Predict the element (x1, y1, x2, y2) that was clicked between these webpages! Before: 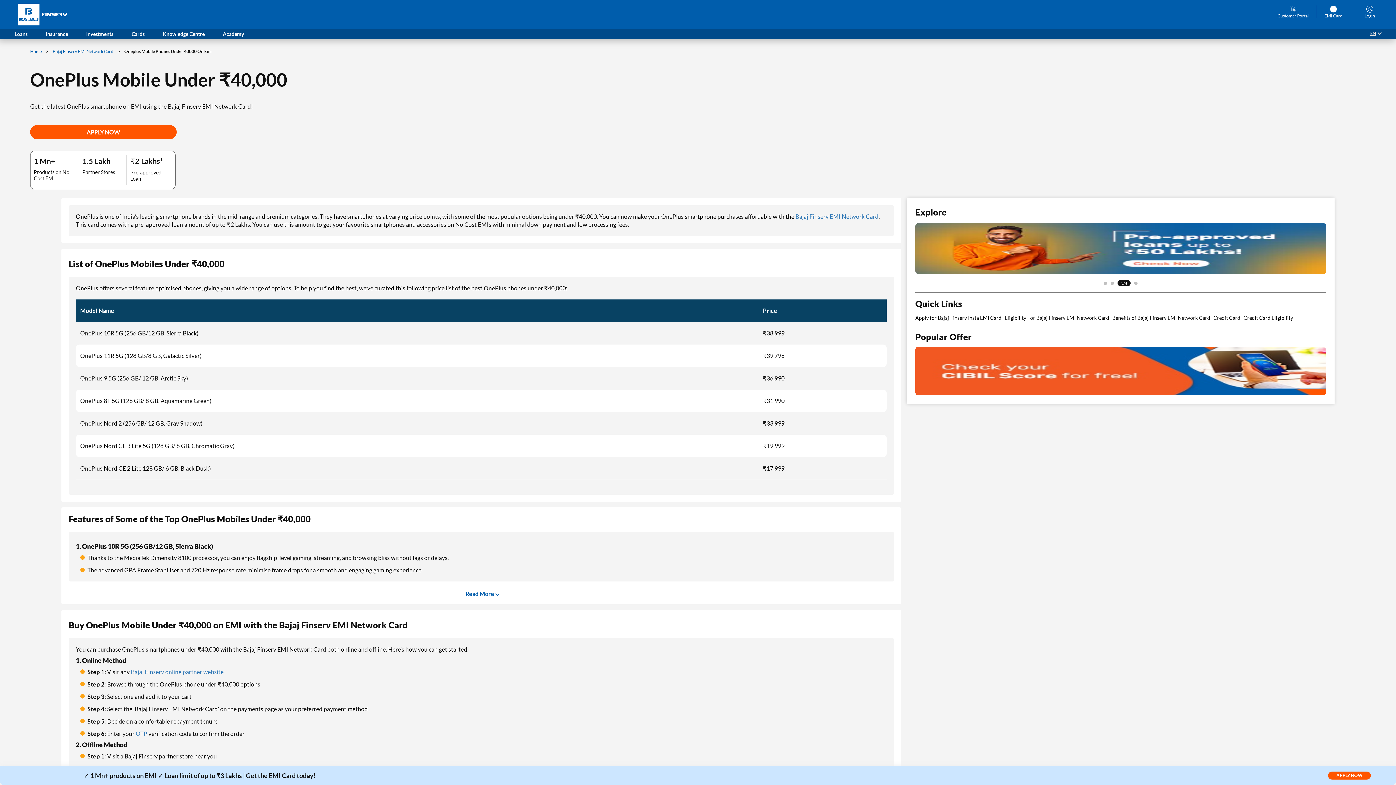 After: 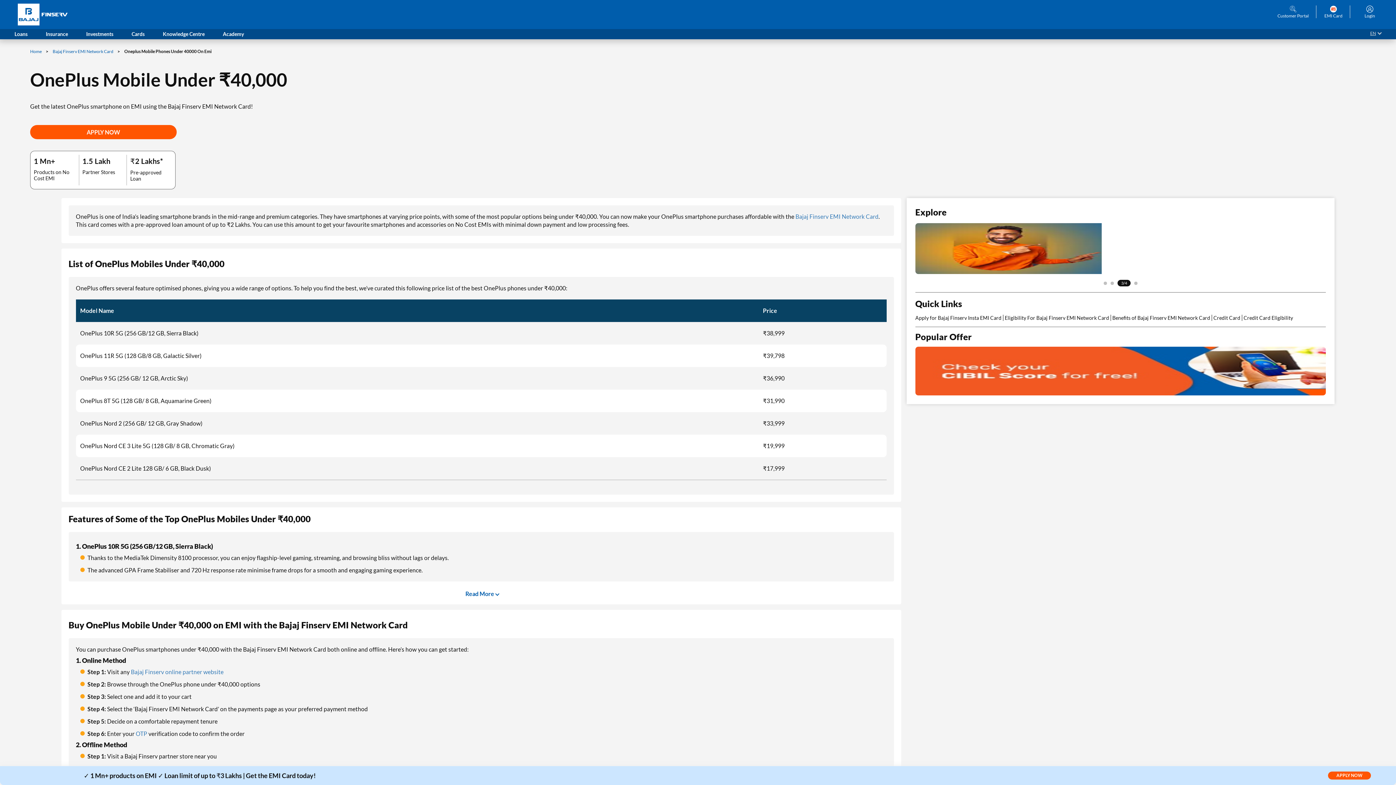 Action: bbox: (30, 130, 176, 135) label: APPLY NOW